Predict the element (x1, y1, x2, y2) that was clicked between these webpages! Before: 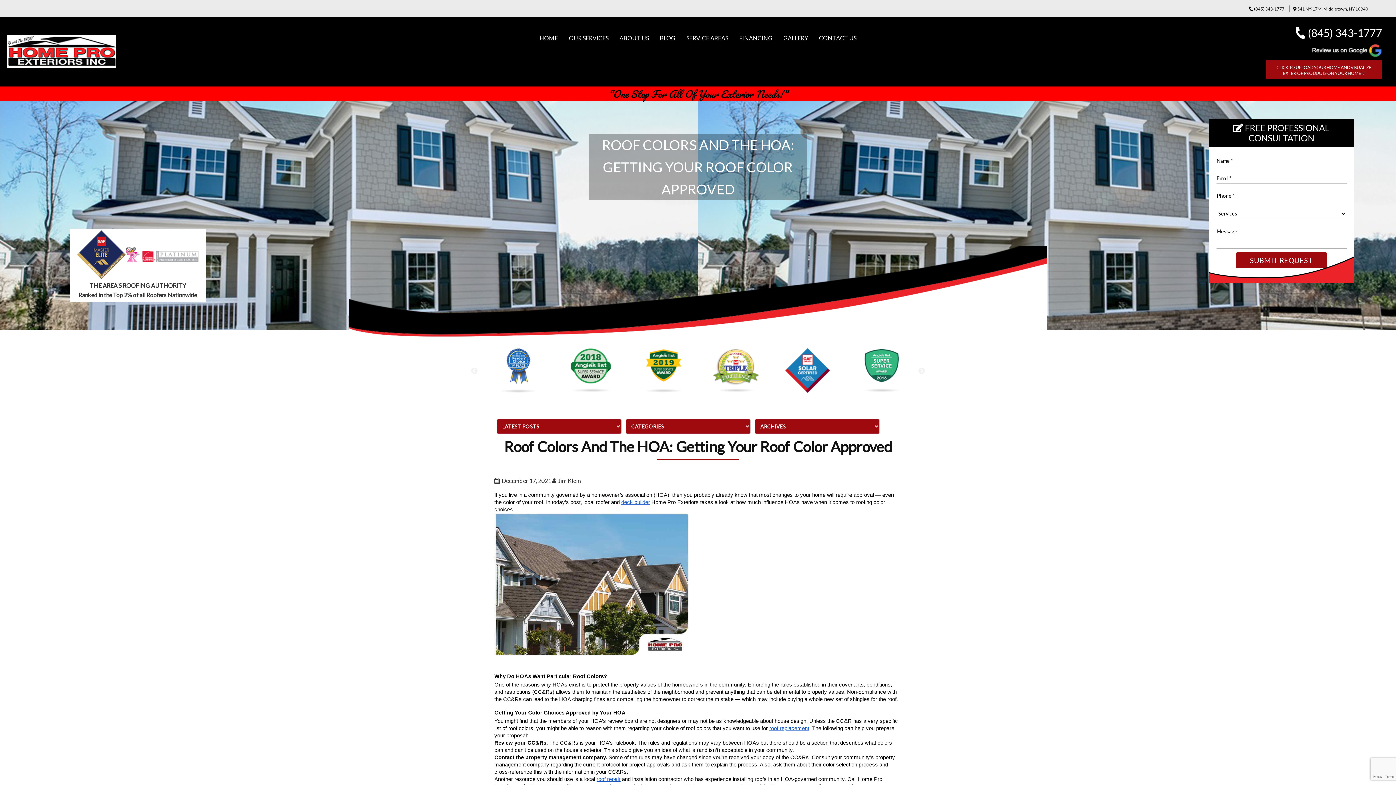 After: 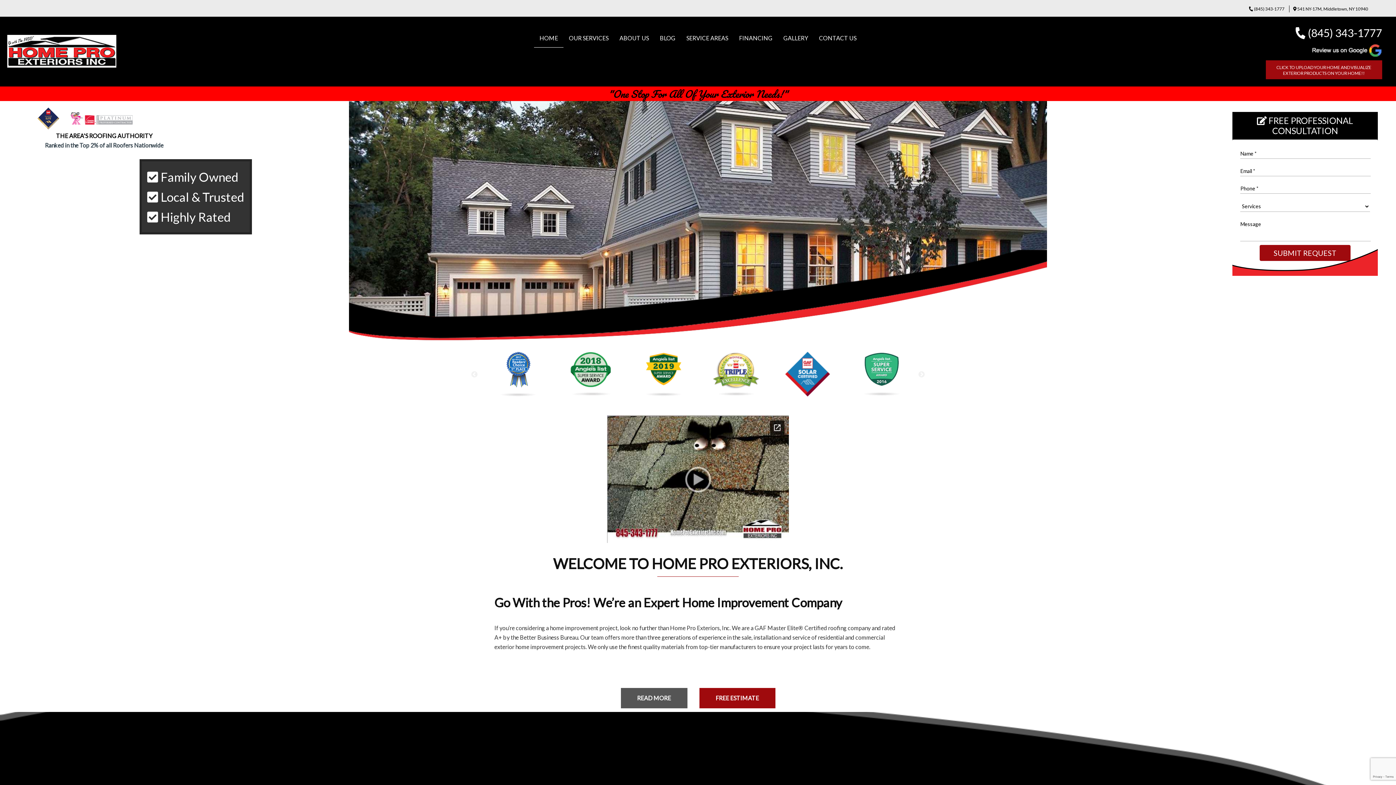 Action: bbox: (534, 29, 563, 47) label: HOME